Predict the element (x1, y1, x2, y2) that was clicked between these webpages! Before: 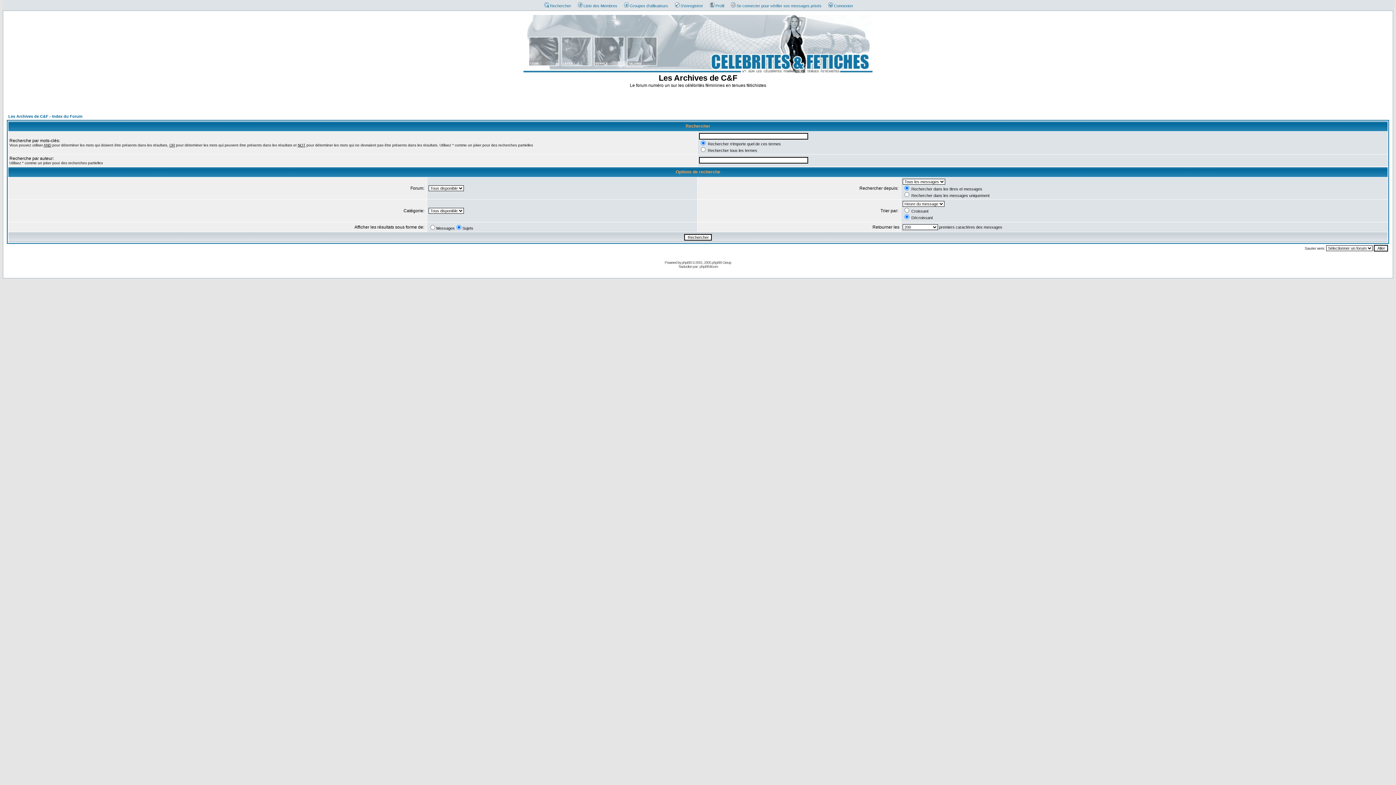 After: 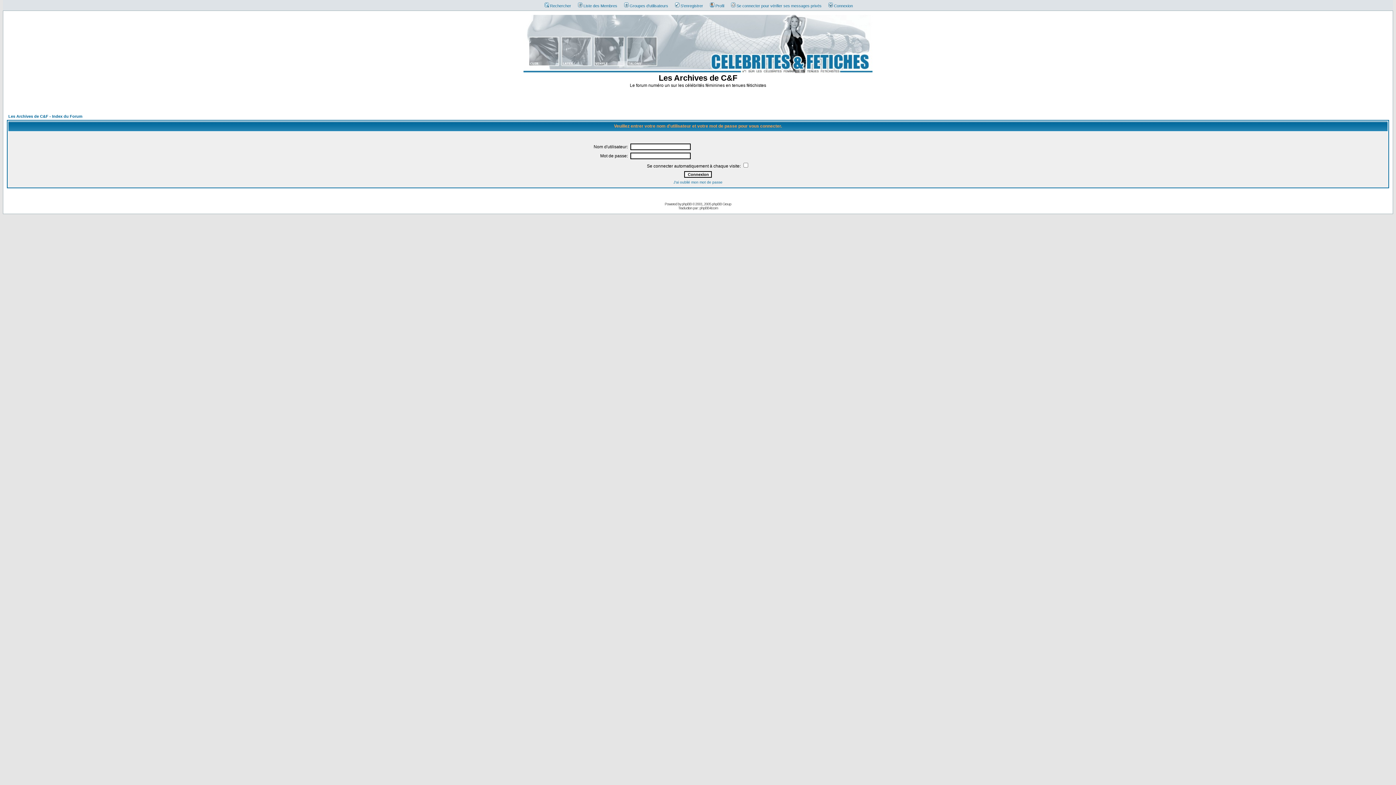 Action: label: Connexion bbox: (825, 3, 853, 8)